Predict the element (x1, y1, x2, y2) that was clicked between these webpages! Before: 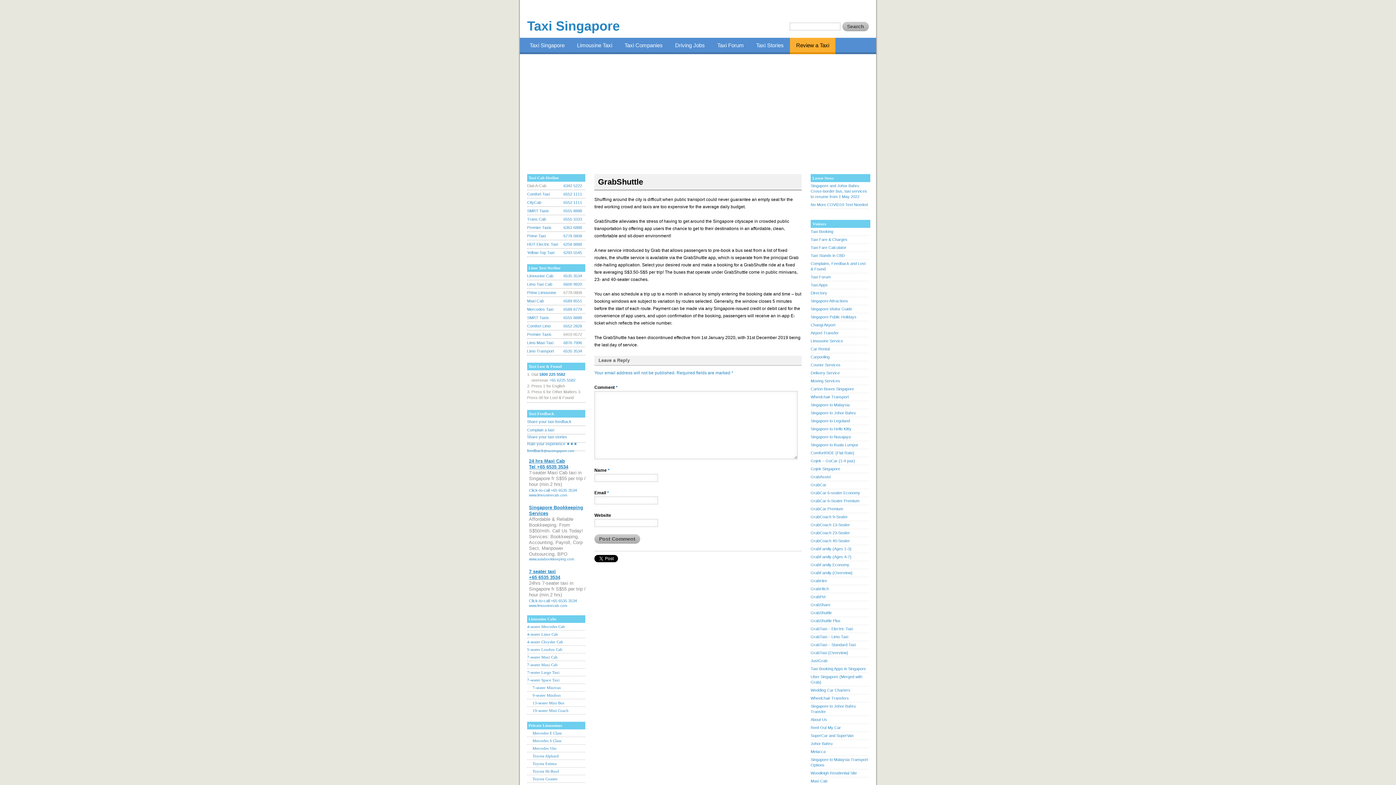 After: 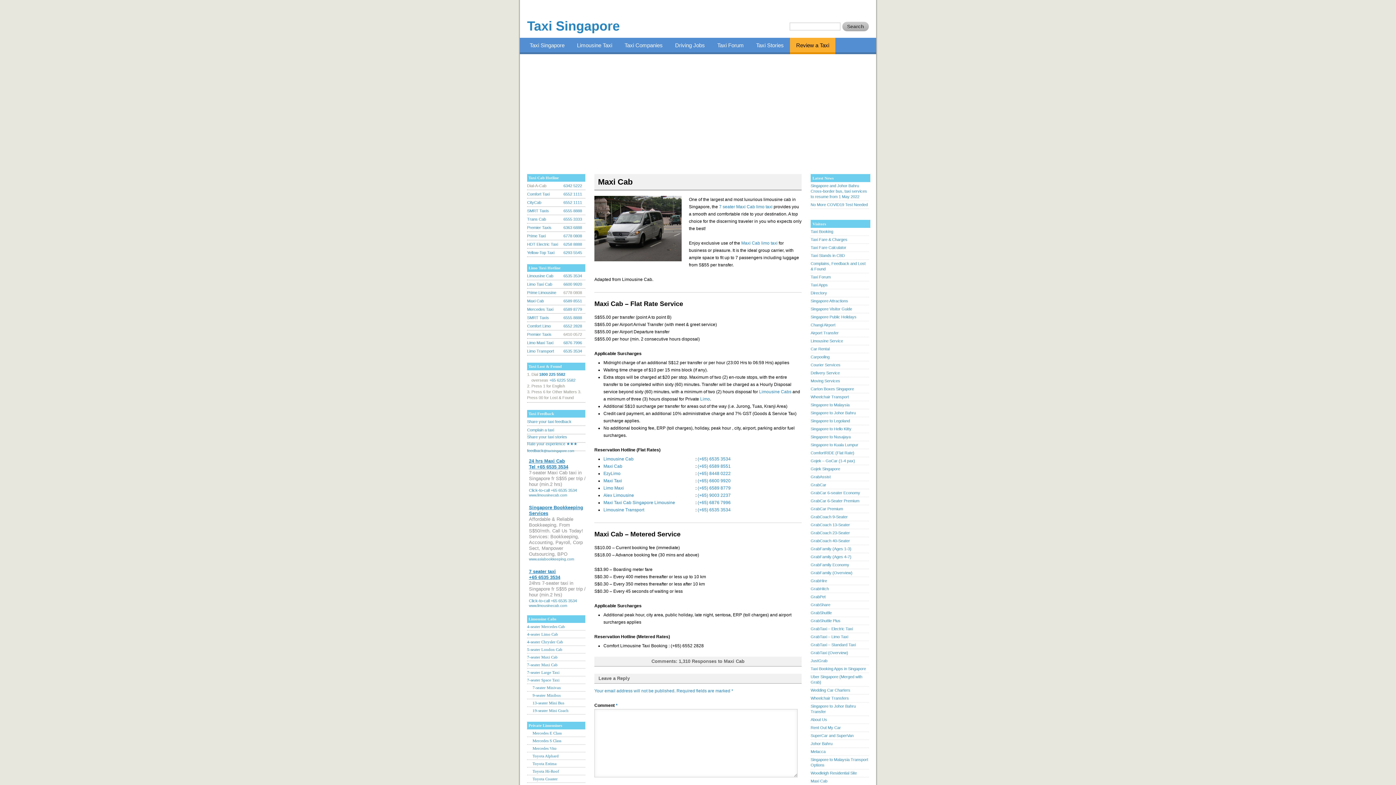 Action: label: 7-seater Maxi Cab bbox: (527, 661, 585, 669)